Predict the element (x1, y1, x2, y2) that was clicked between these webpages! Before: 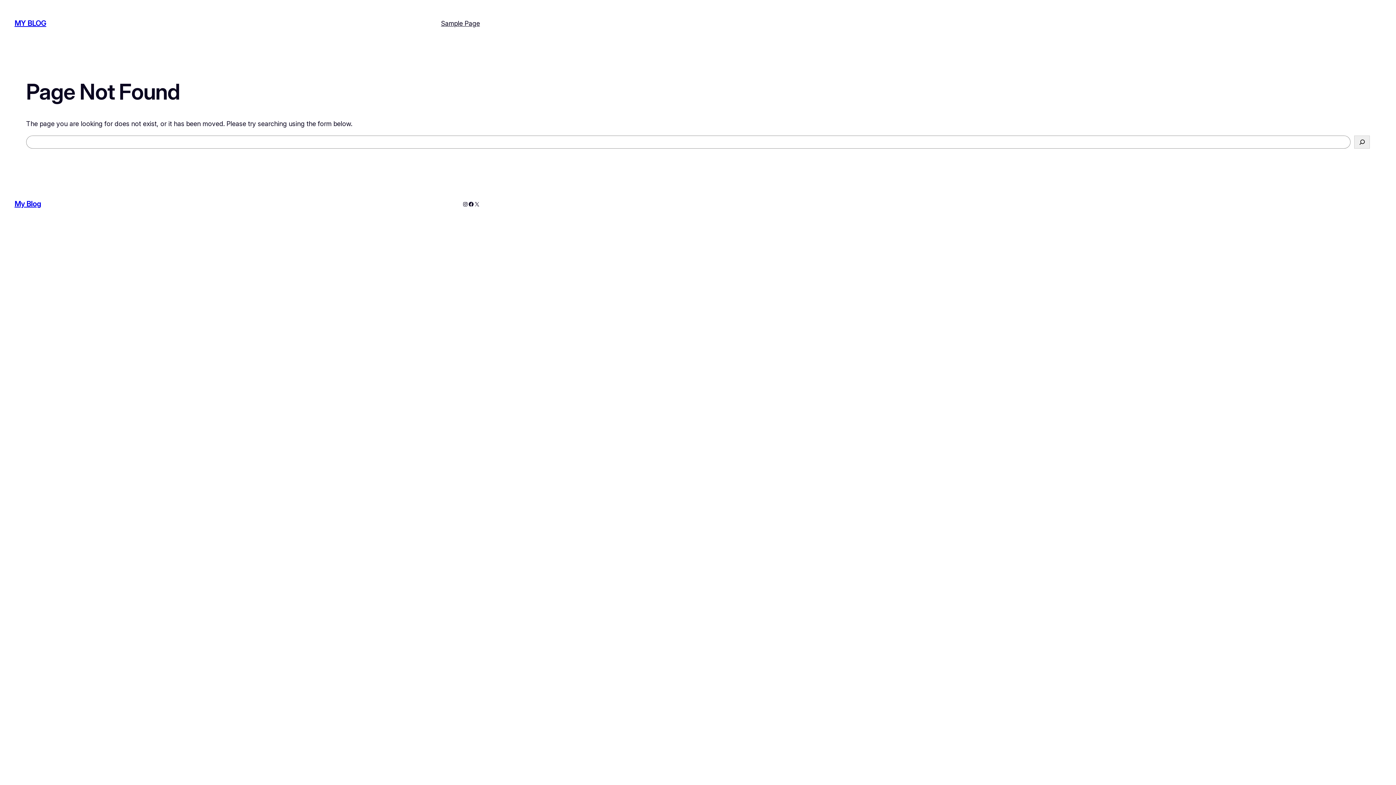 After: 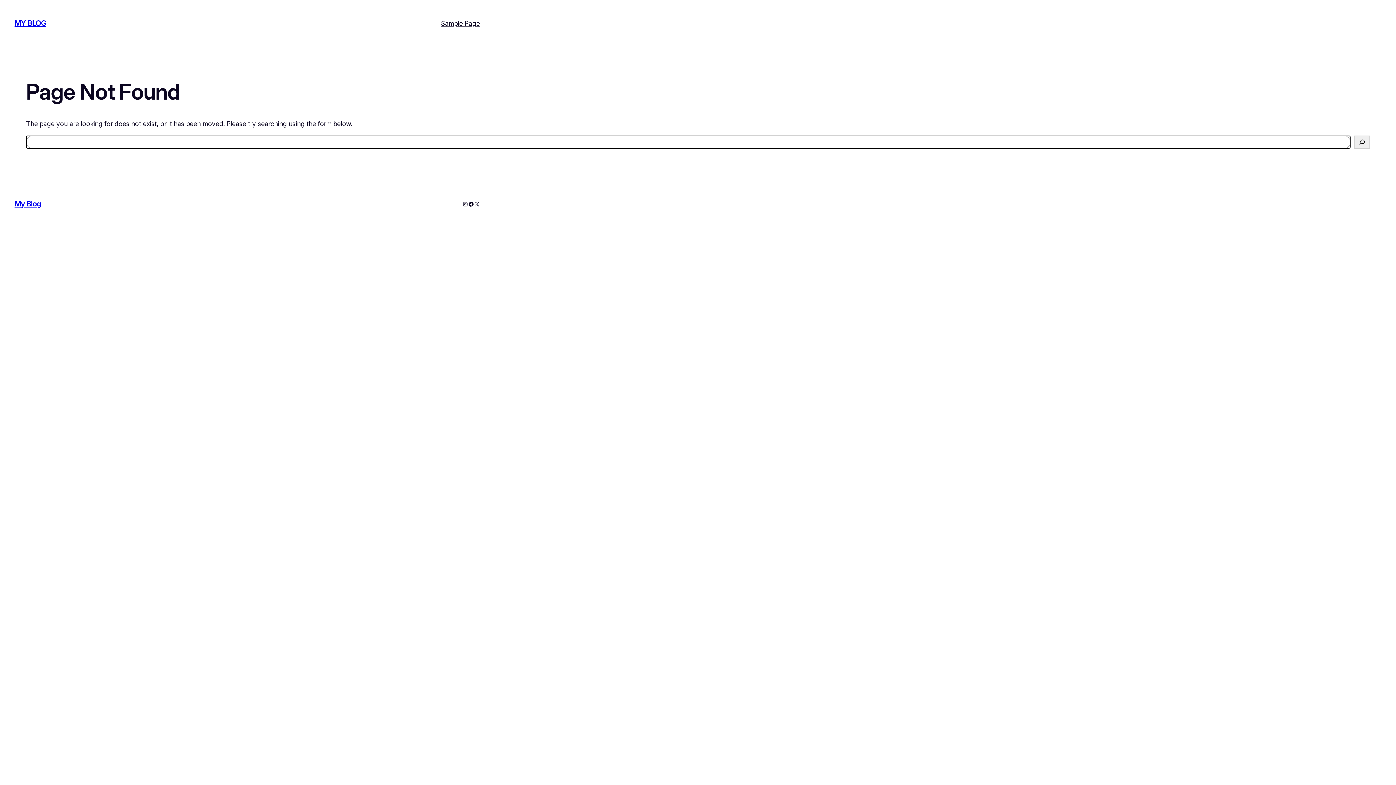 Action: label: Search bbox: (1354, 135, 1370, 148)